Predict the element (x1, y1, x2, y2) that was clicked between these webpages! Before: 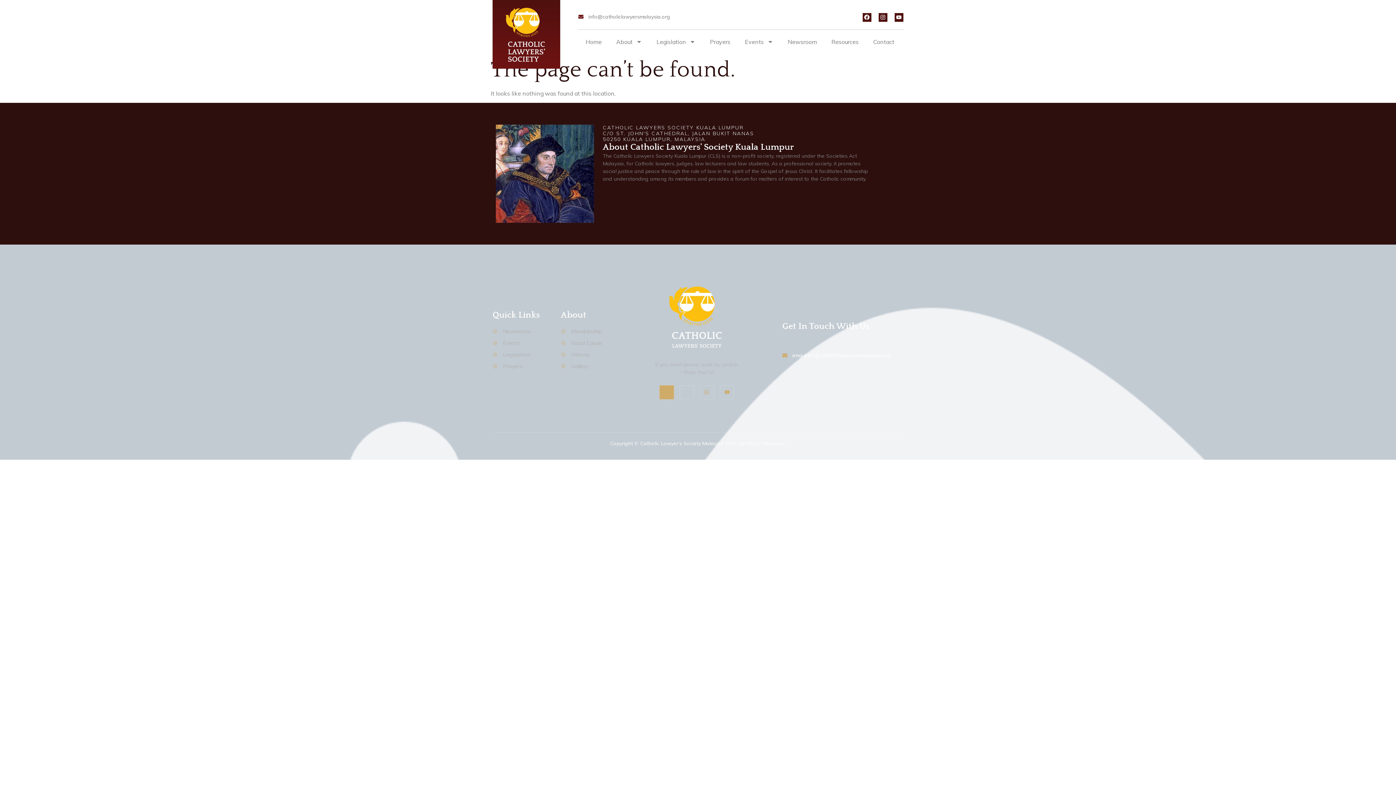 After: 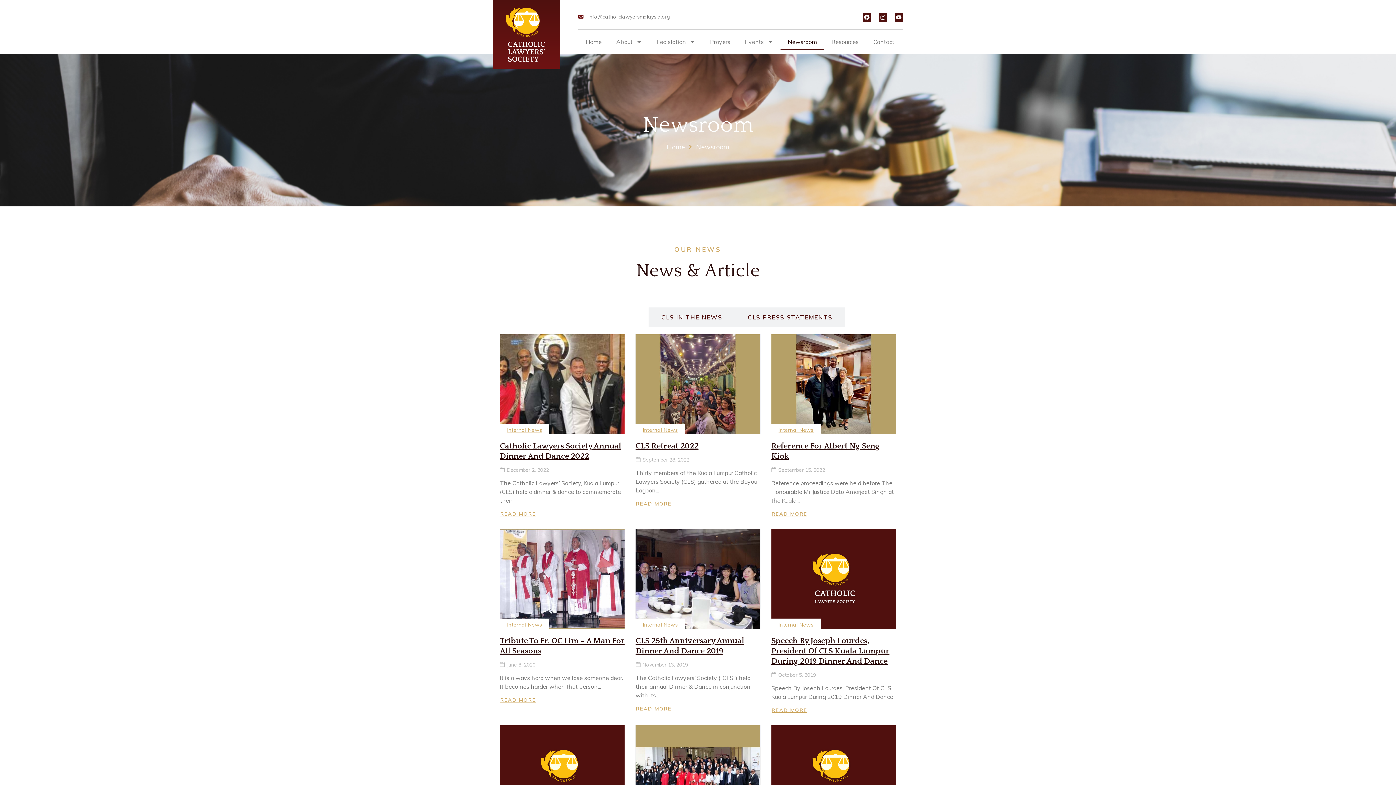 Action: bbox: (492, 327, 561, 335) label: Newsroom